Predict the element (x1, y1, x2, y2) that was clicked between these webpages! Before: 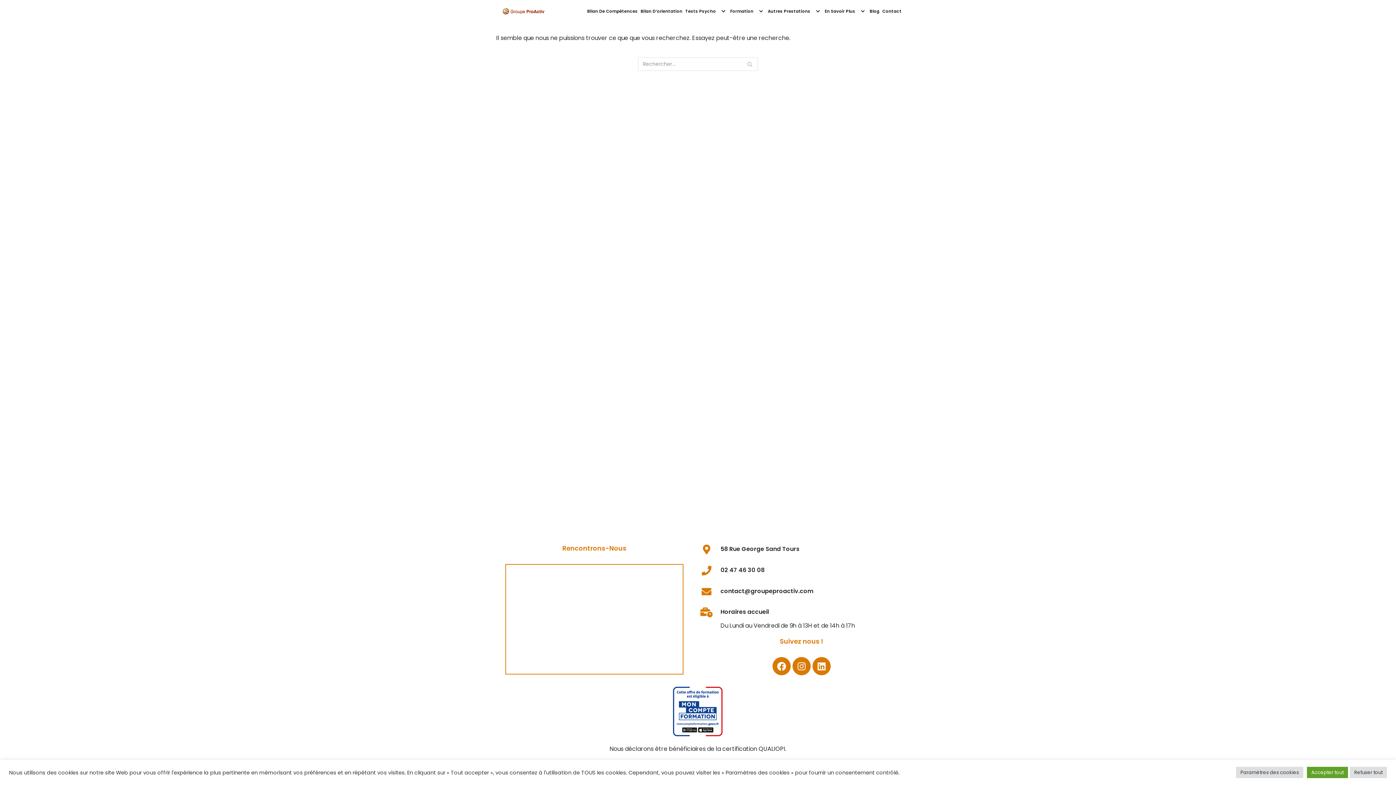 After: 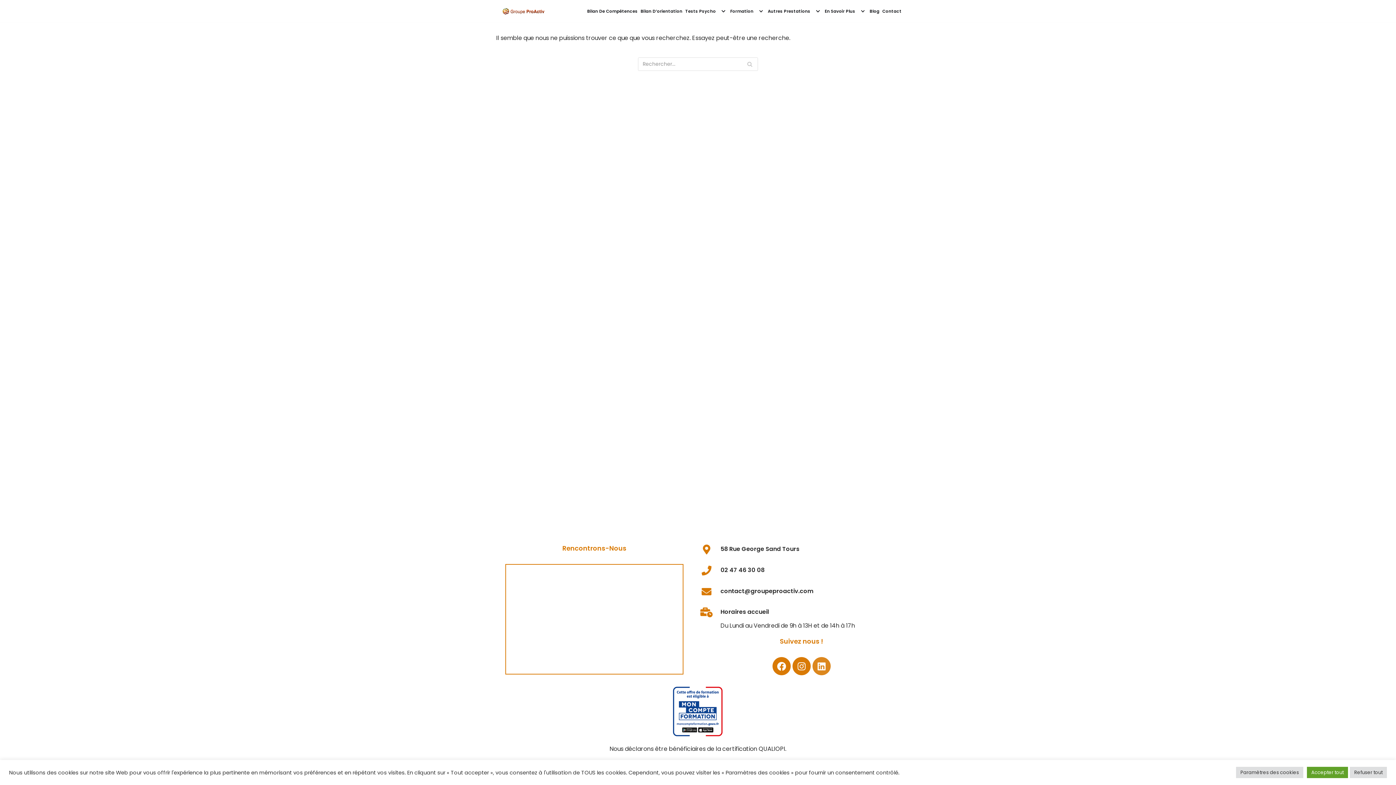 Action: label: Linkedin bbox: (812, 657, 830, 675)